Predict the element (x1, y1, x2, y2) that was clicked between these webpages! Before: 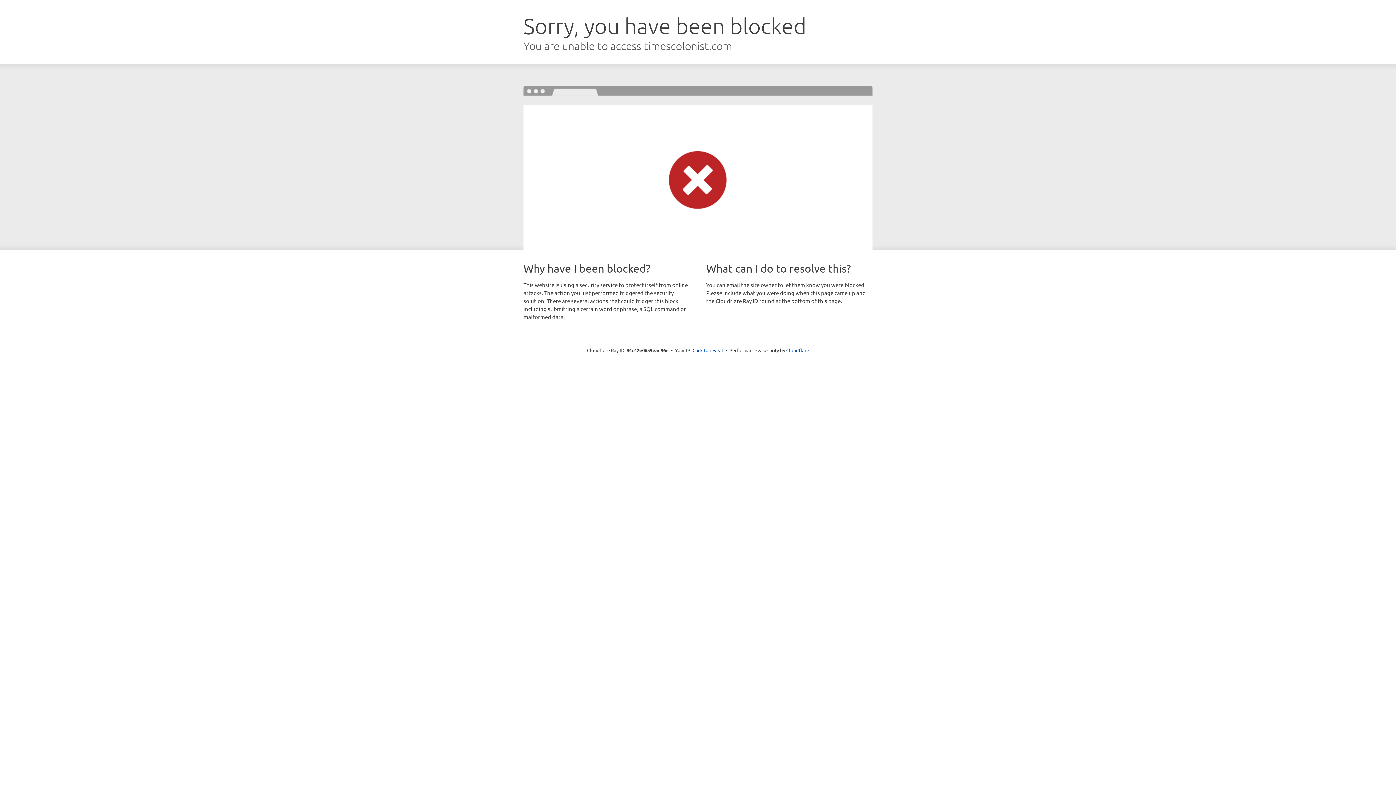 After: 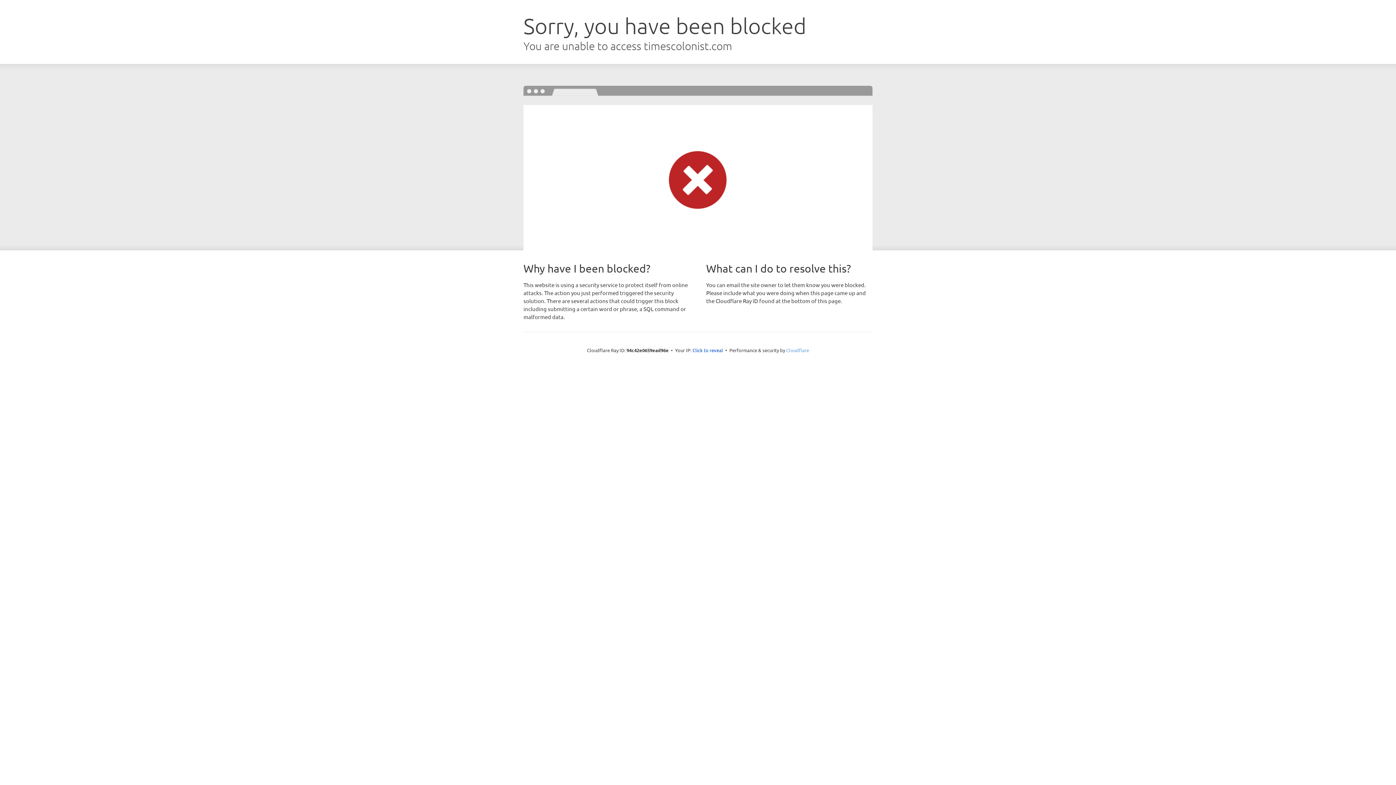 Action: label: Cloudflare bbox: (786, 347, 809, 353)